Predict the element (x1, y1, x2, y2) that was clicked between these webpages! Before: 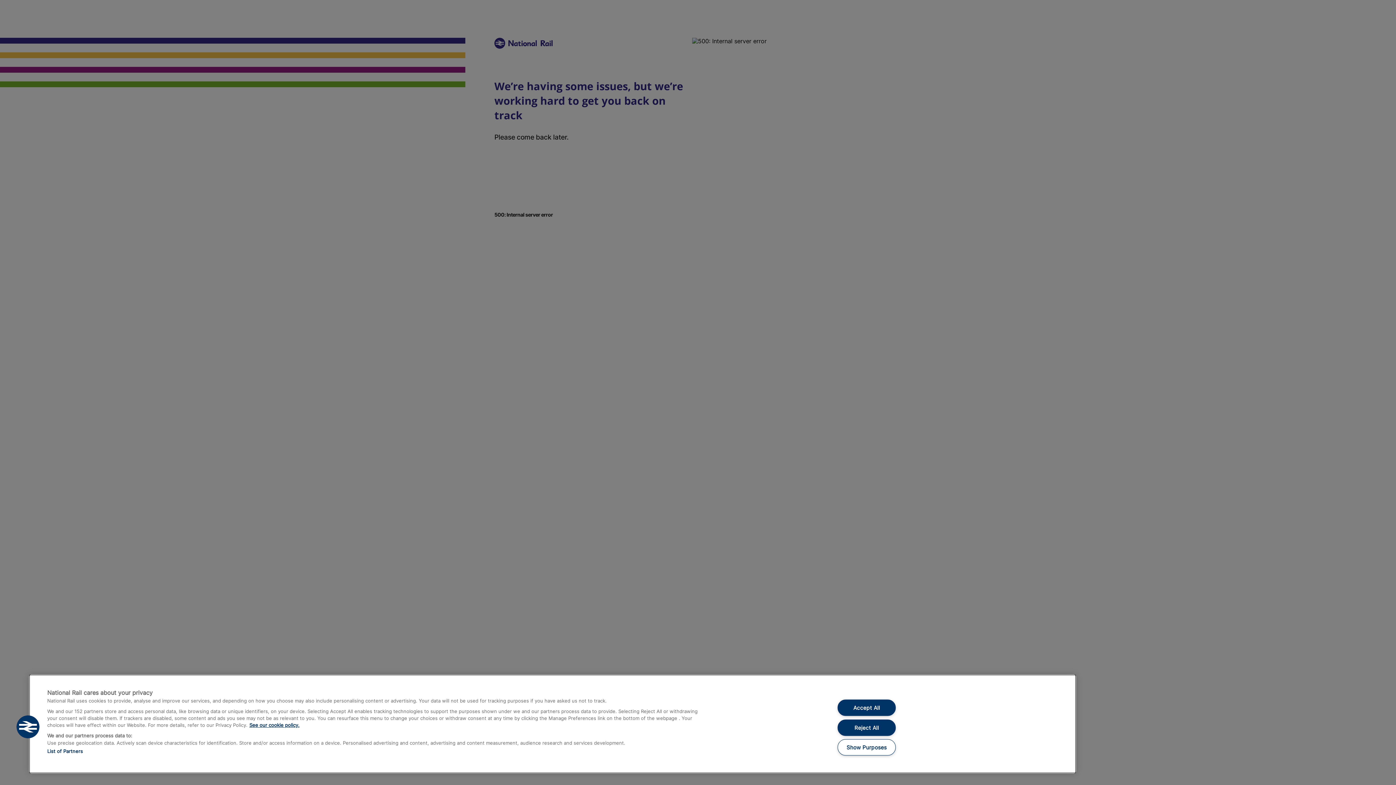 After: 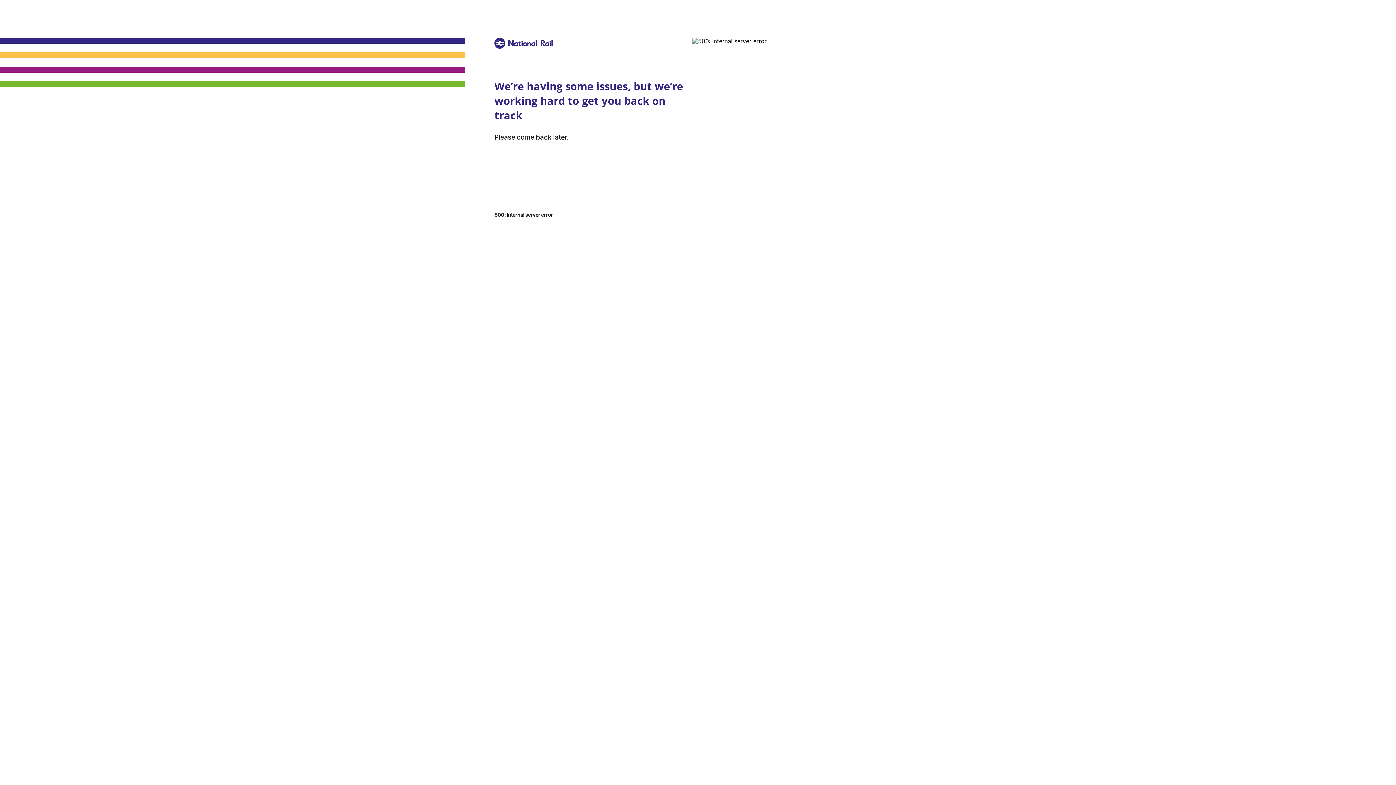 Action: label: Accept All bbox: (837, 699, 895, 716)